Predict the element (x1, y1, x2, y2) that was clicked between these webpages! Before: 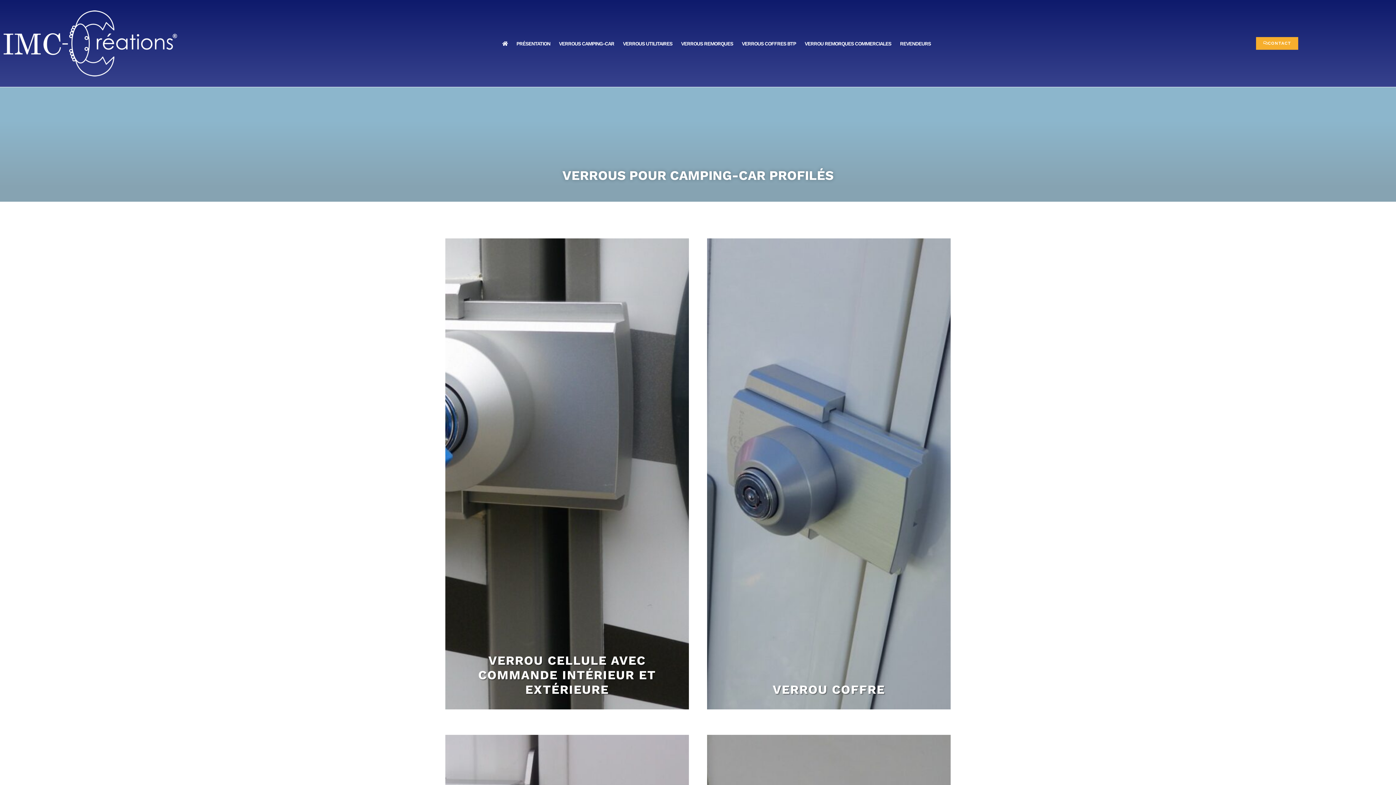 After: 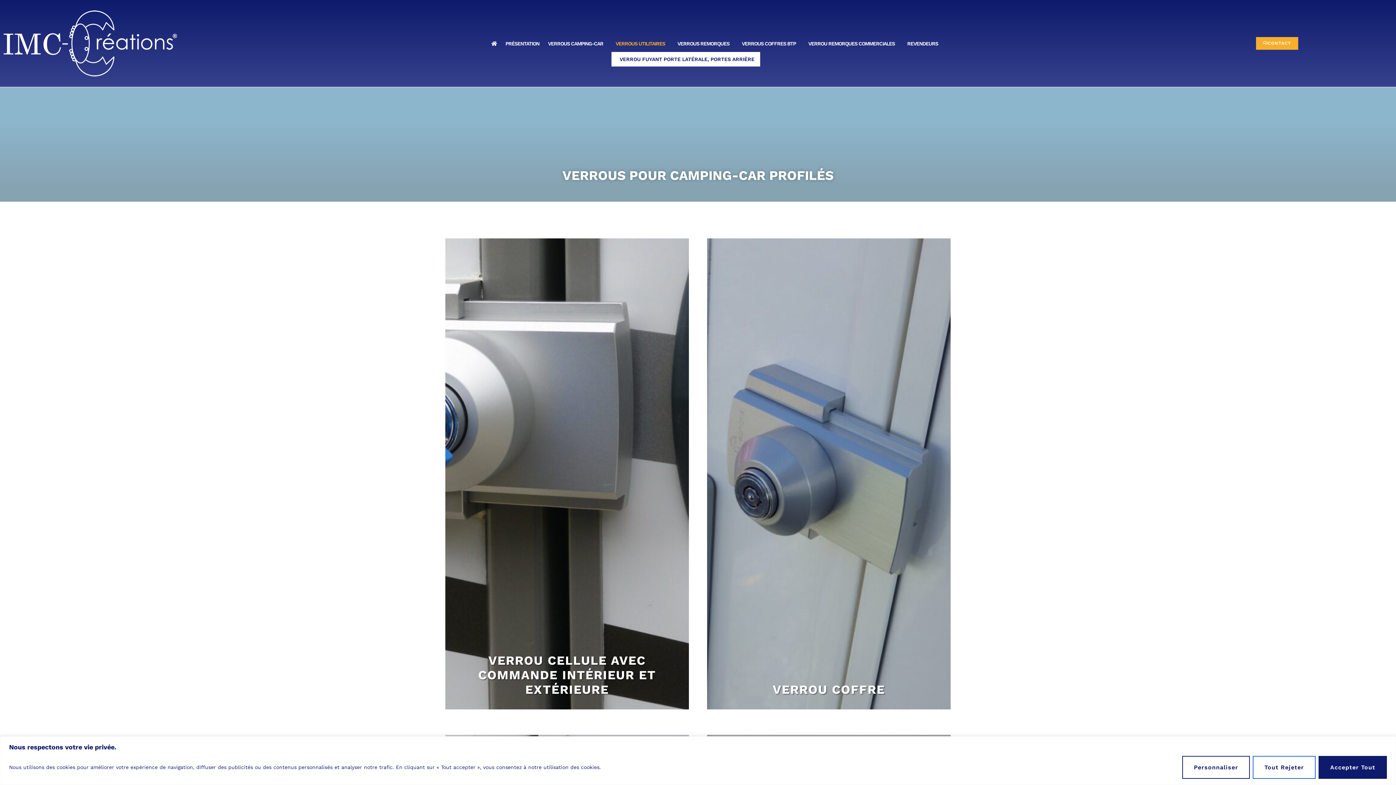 Action: bbox: (618, 35, 676, 51) label: VERROUS UTILITAIRES